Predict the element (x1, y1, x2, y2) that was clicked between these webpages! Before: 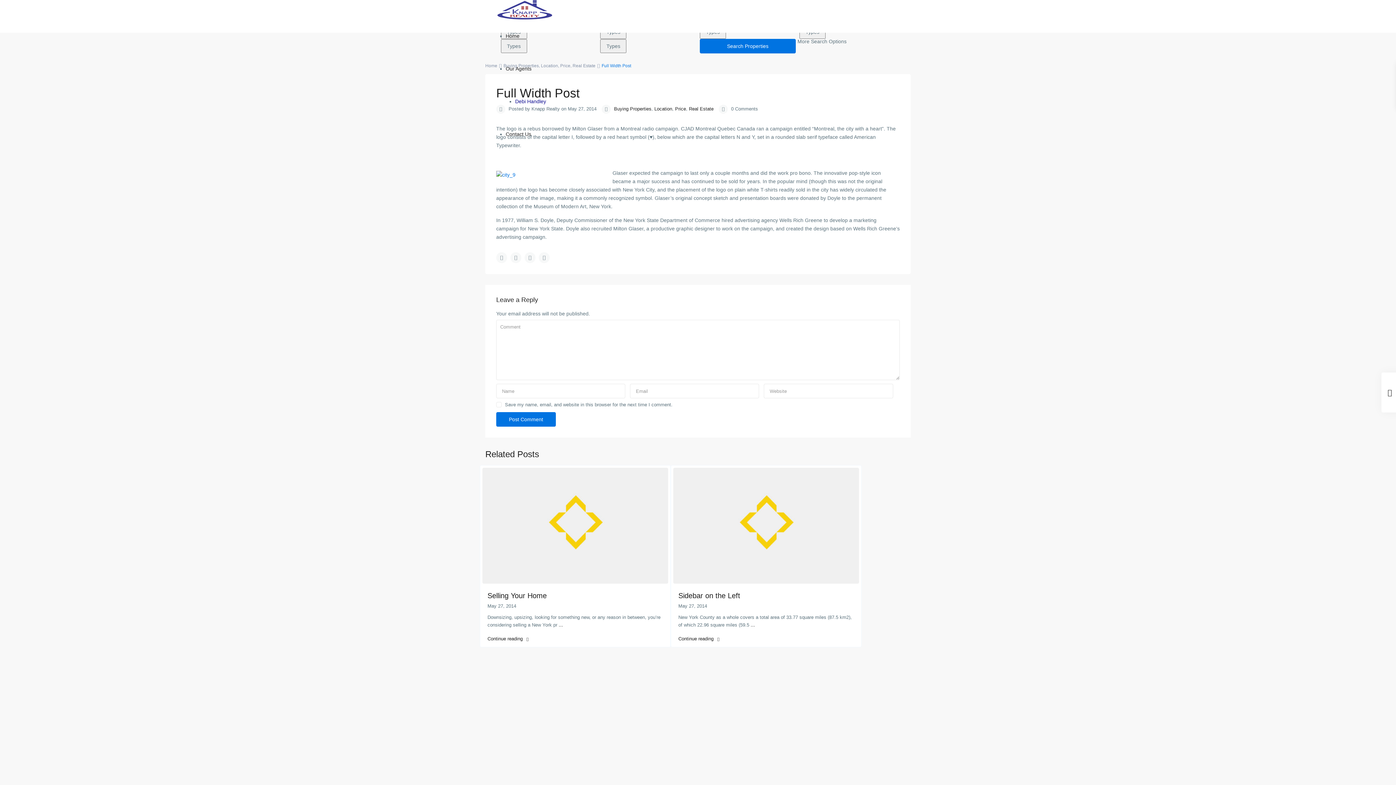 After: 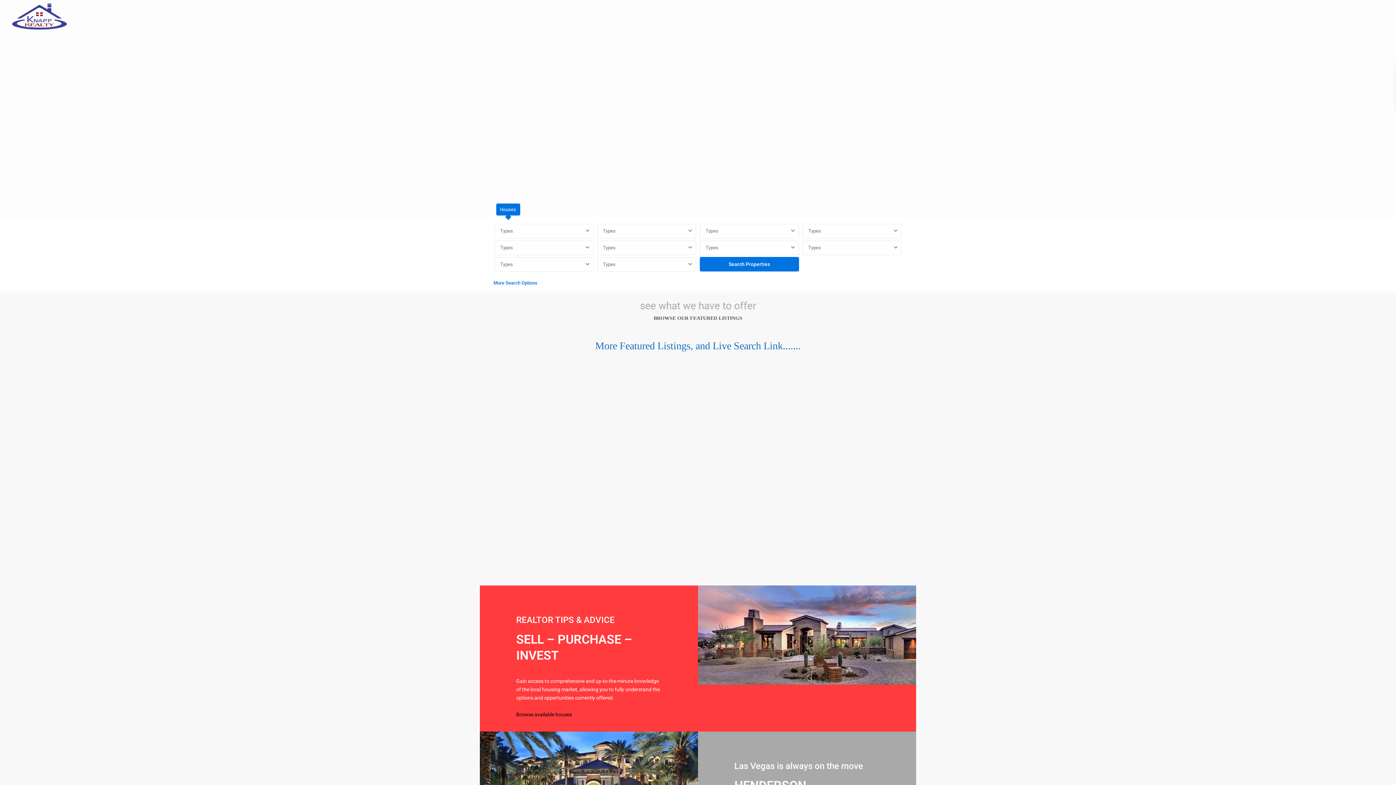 Action: label: Home bbox: (485, 63, 497, 68)